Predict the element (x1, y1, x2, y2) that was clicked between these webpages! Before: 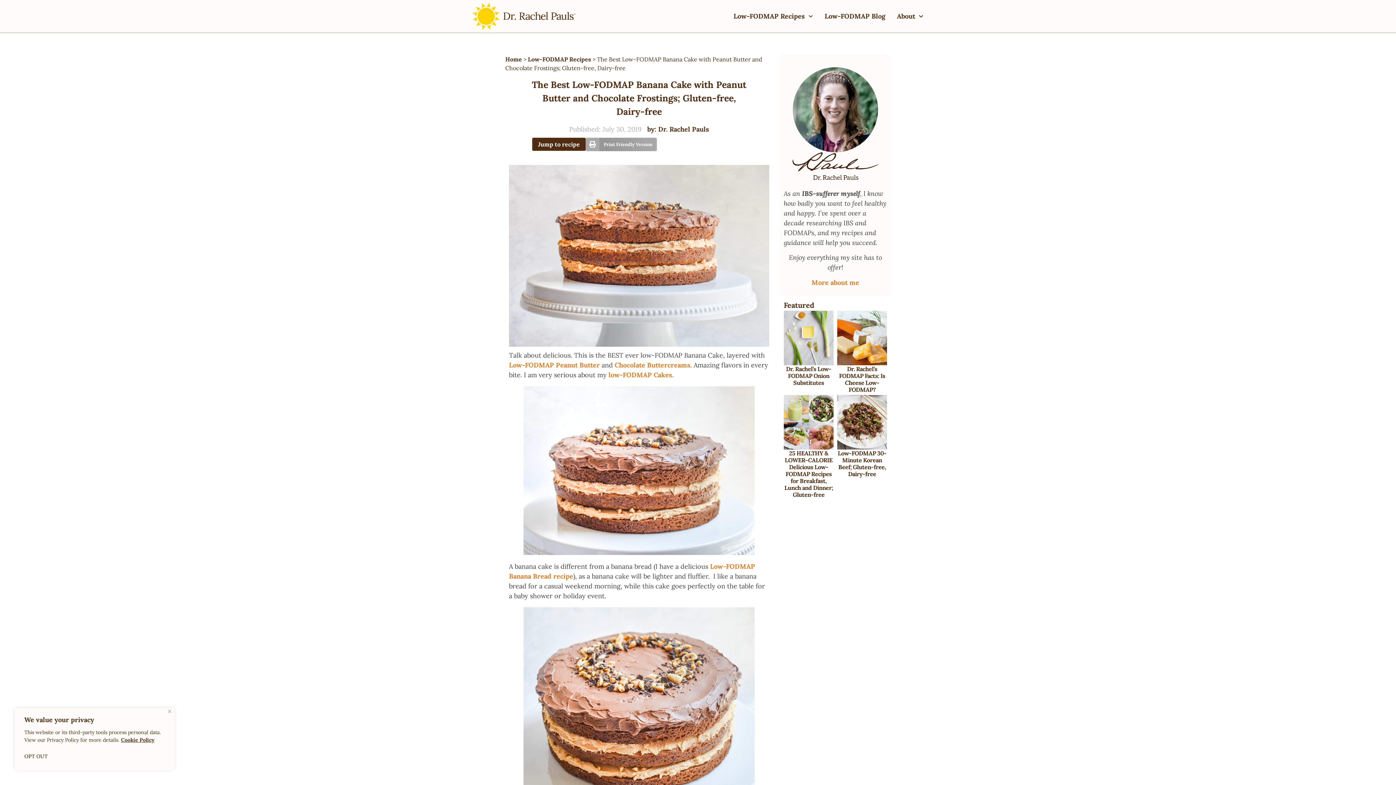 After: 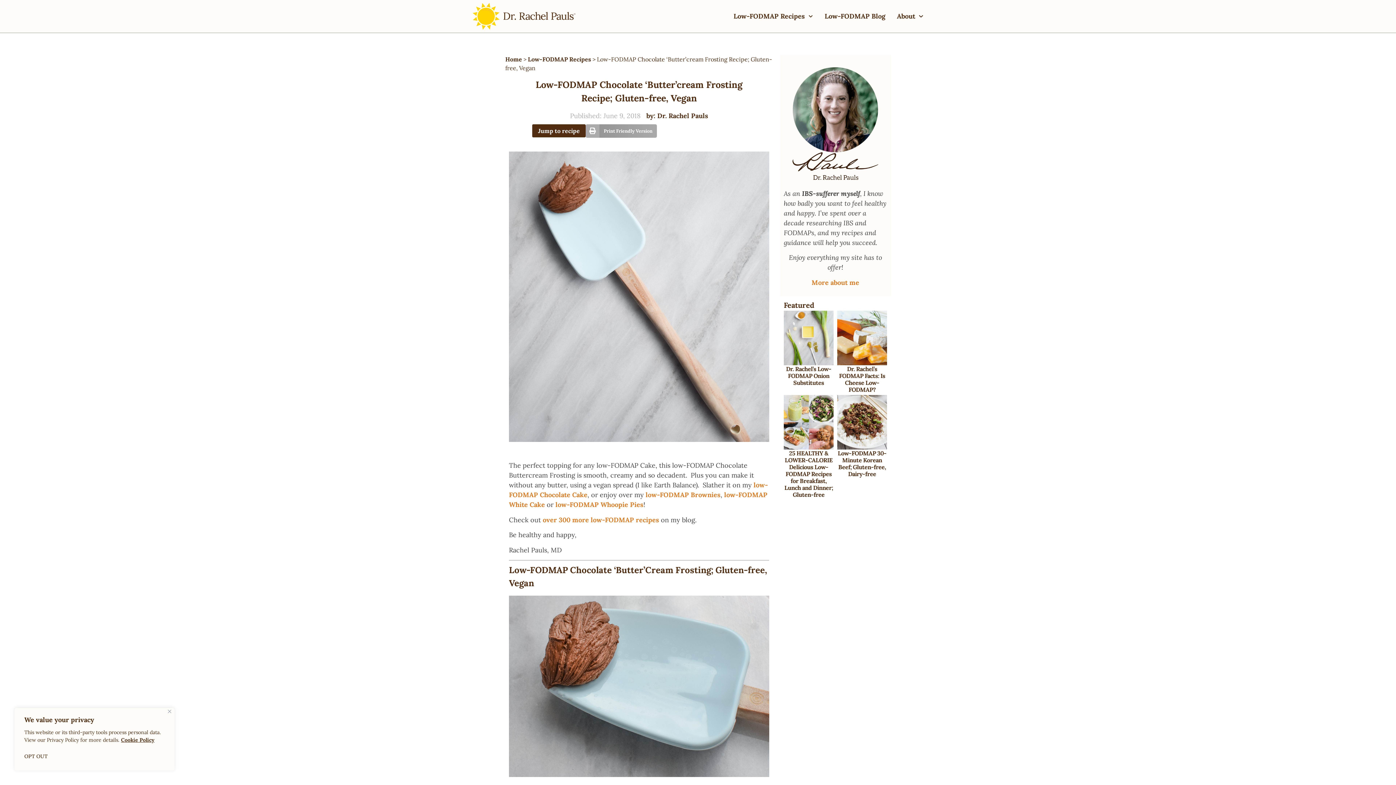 Action: label: Chocolate Buttercreams bbox: (614, 361, 690, 369)